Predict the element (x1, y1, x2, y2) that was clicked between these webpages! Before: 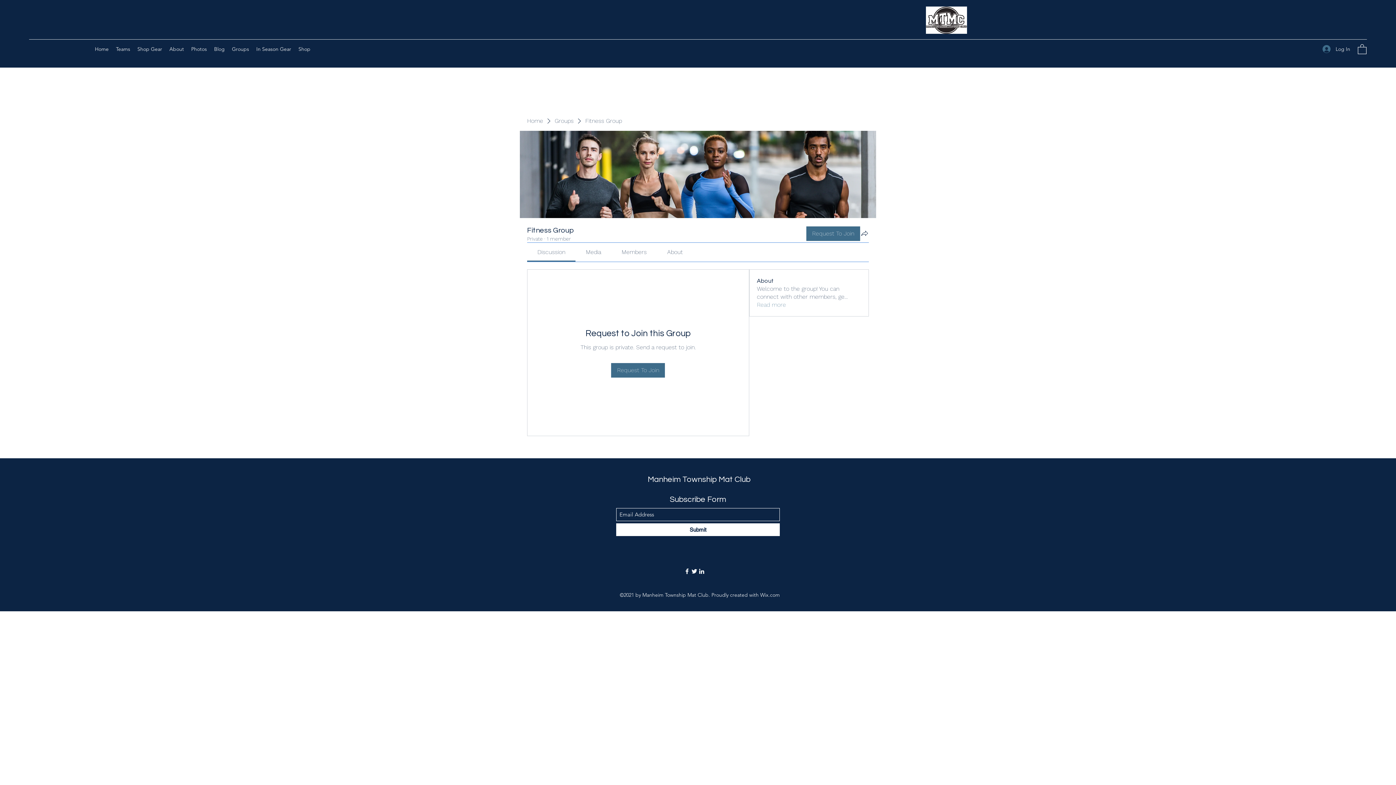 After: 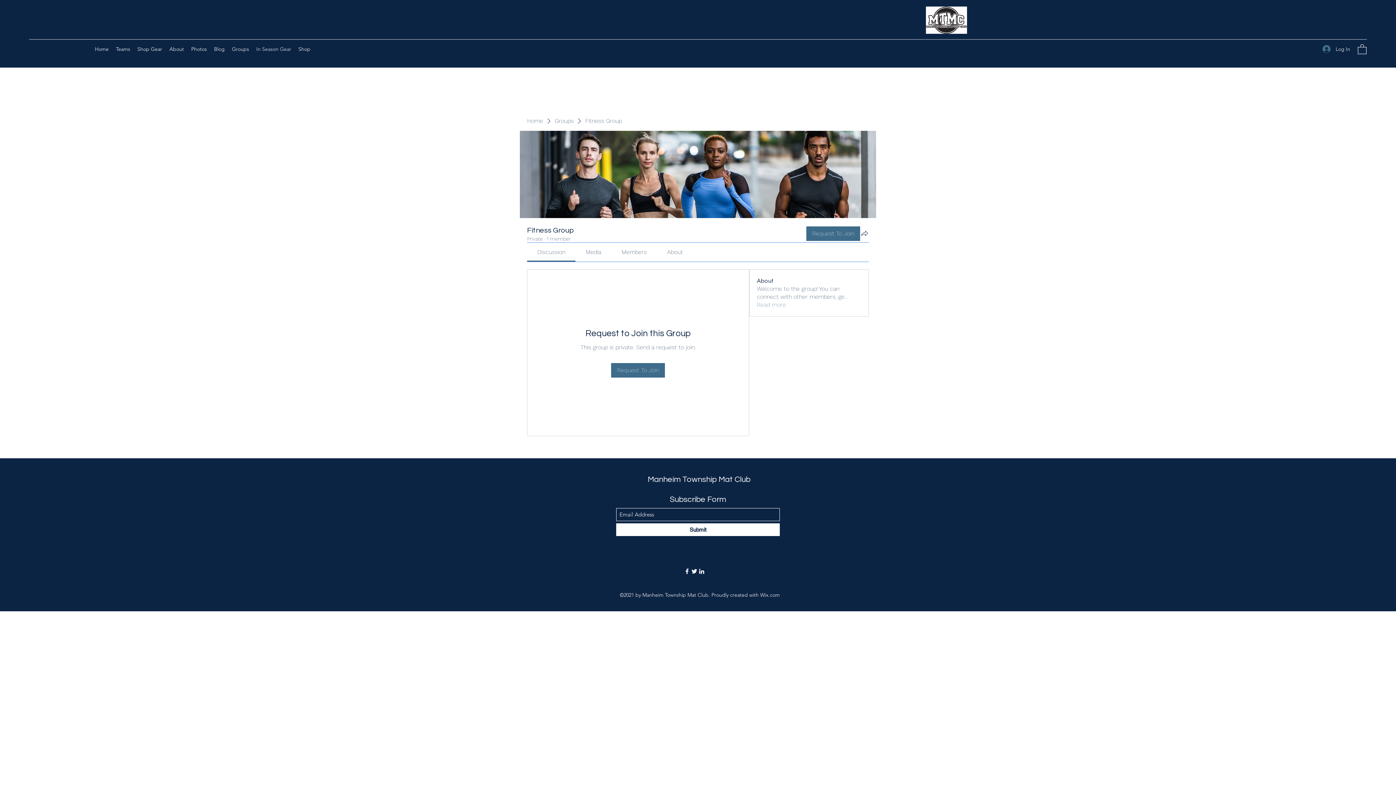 Action: label: In Season Gear bbox: (252, 43, 294, 54)